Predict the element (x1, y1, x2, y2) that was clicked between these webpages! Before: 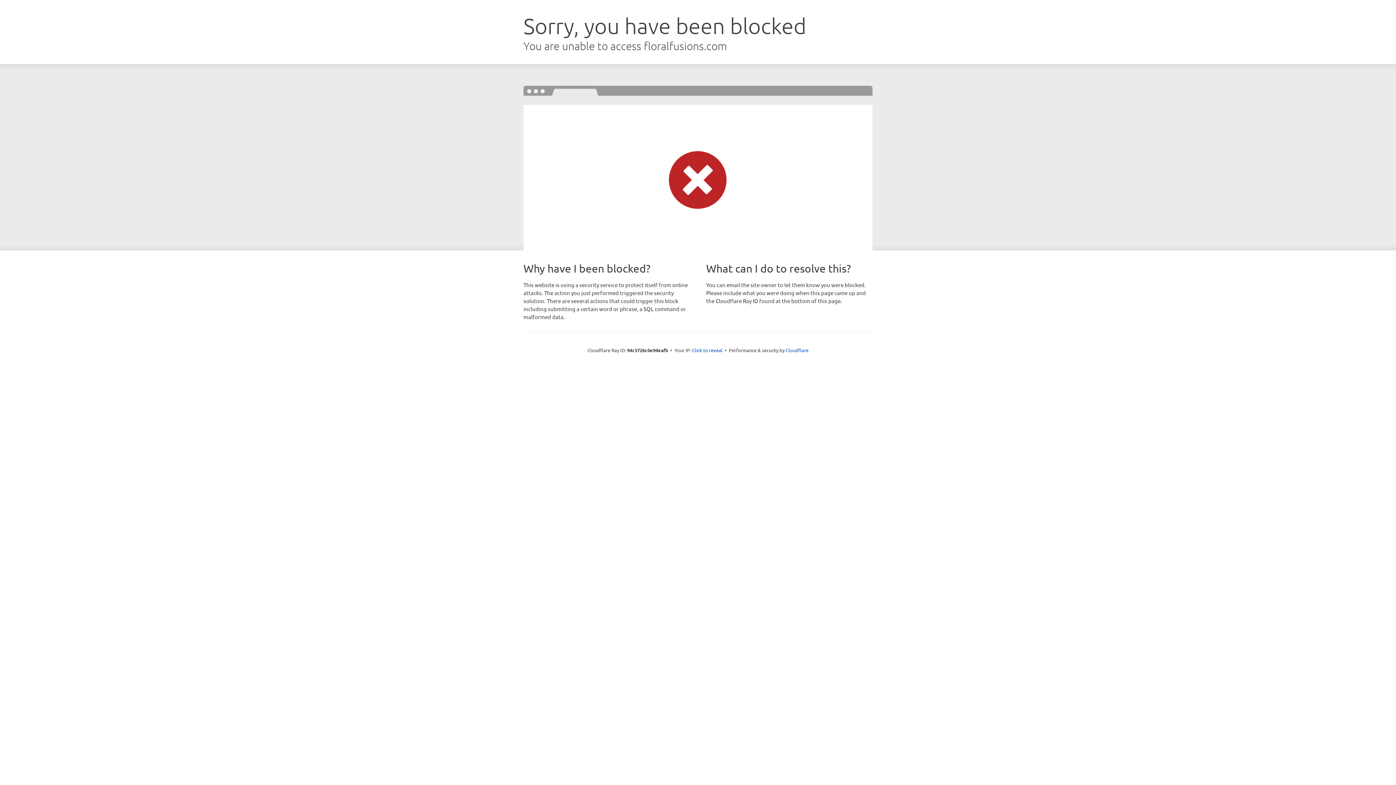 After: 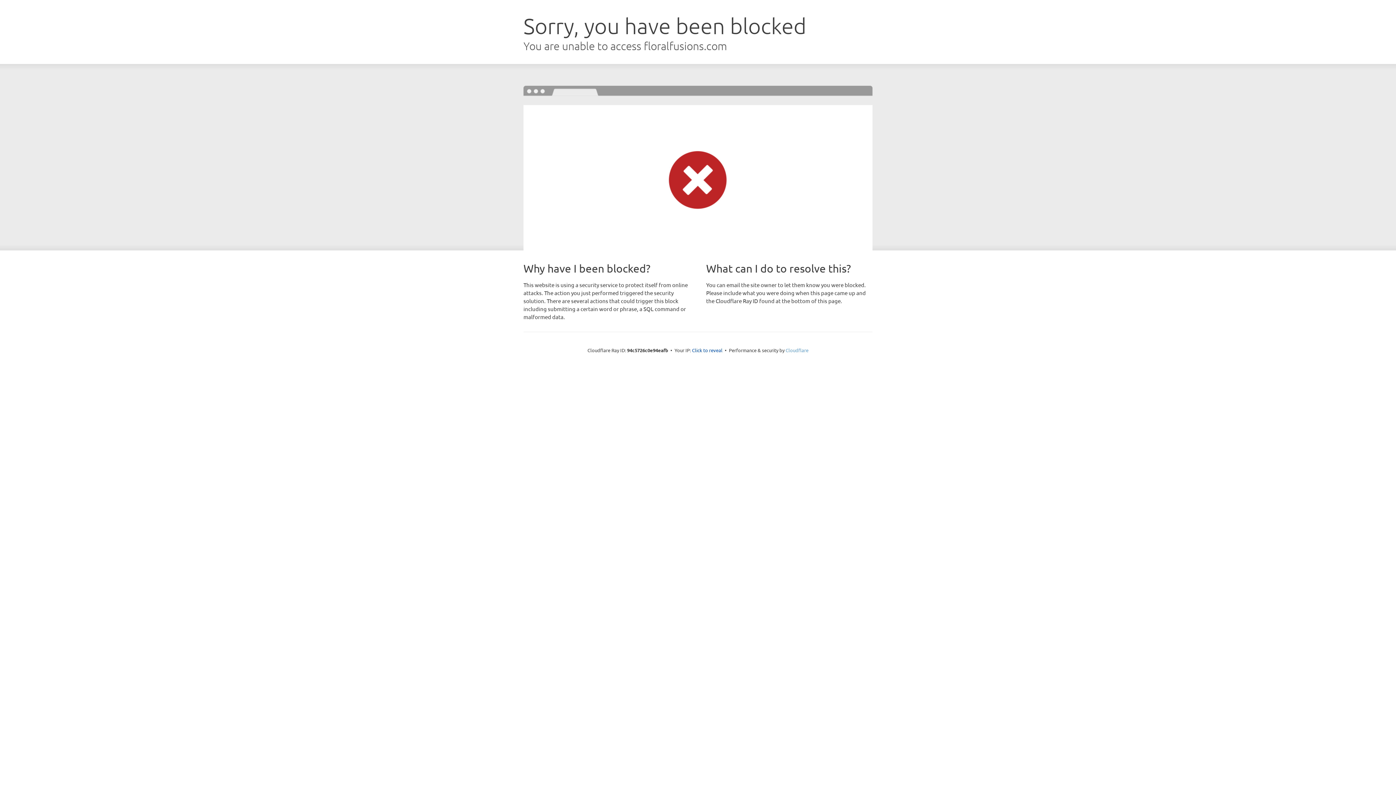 Action: bbox: (785, 347, 808, 353) label: Cloudflare